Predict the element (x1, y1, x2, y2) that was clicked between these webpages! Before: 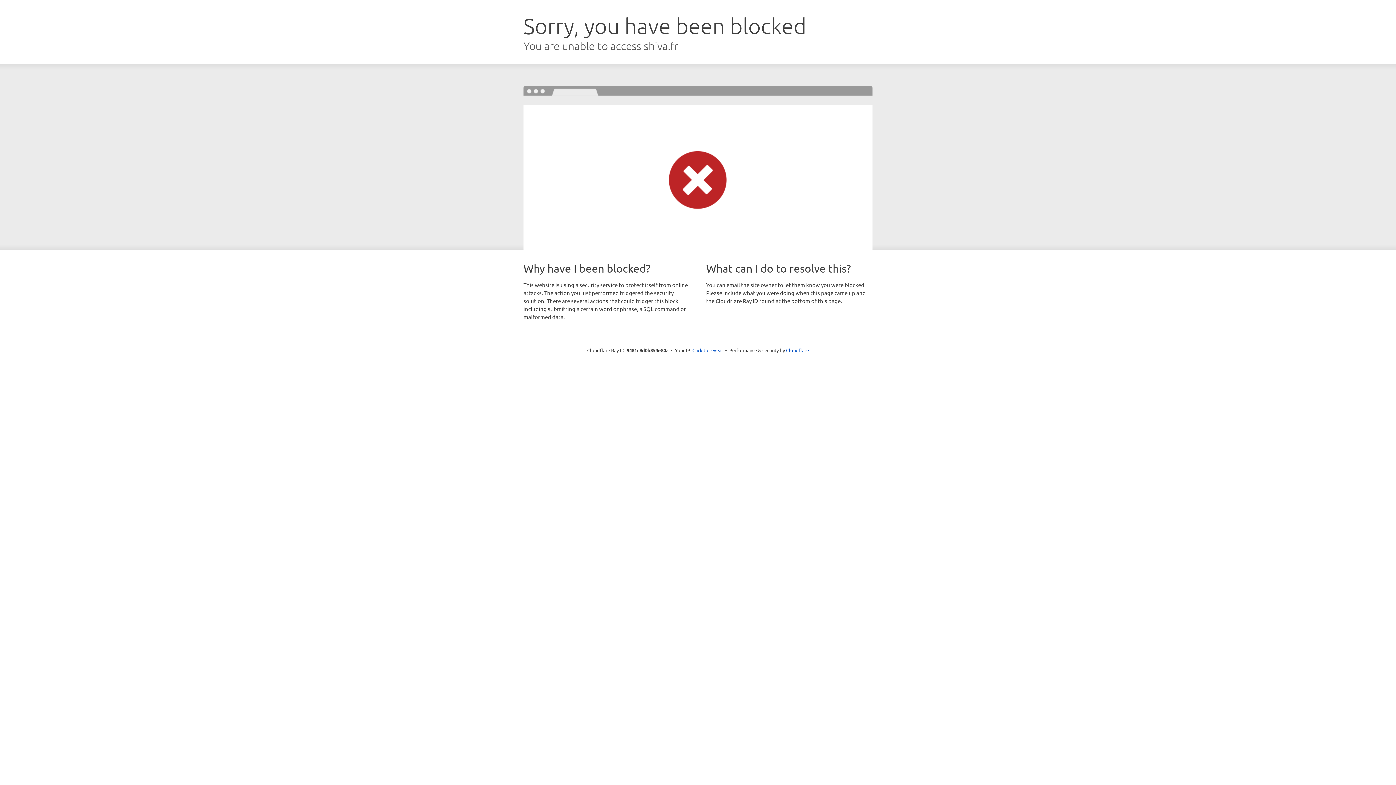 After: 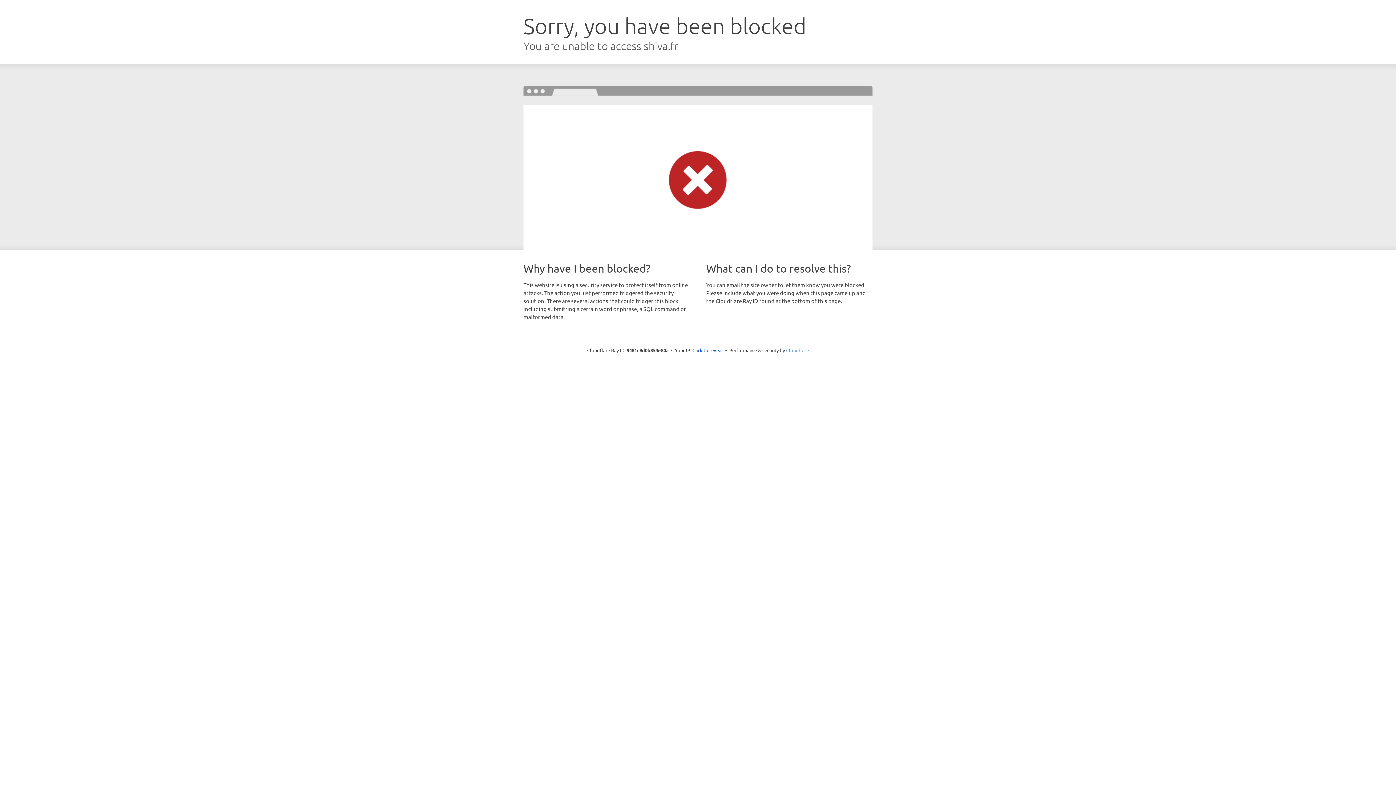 Action: bbox: (786, 347, 809, 353) label: Cloudflare